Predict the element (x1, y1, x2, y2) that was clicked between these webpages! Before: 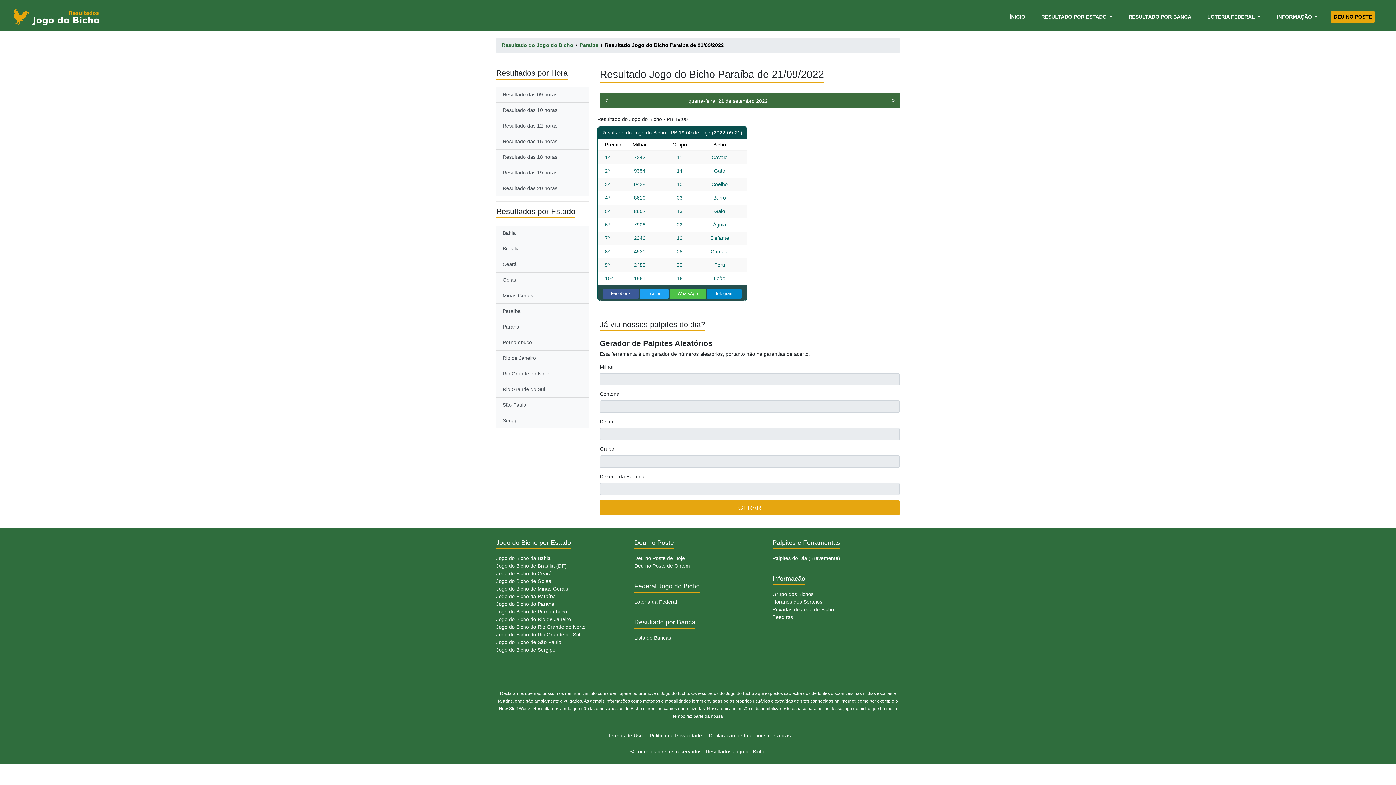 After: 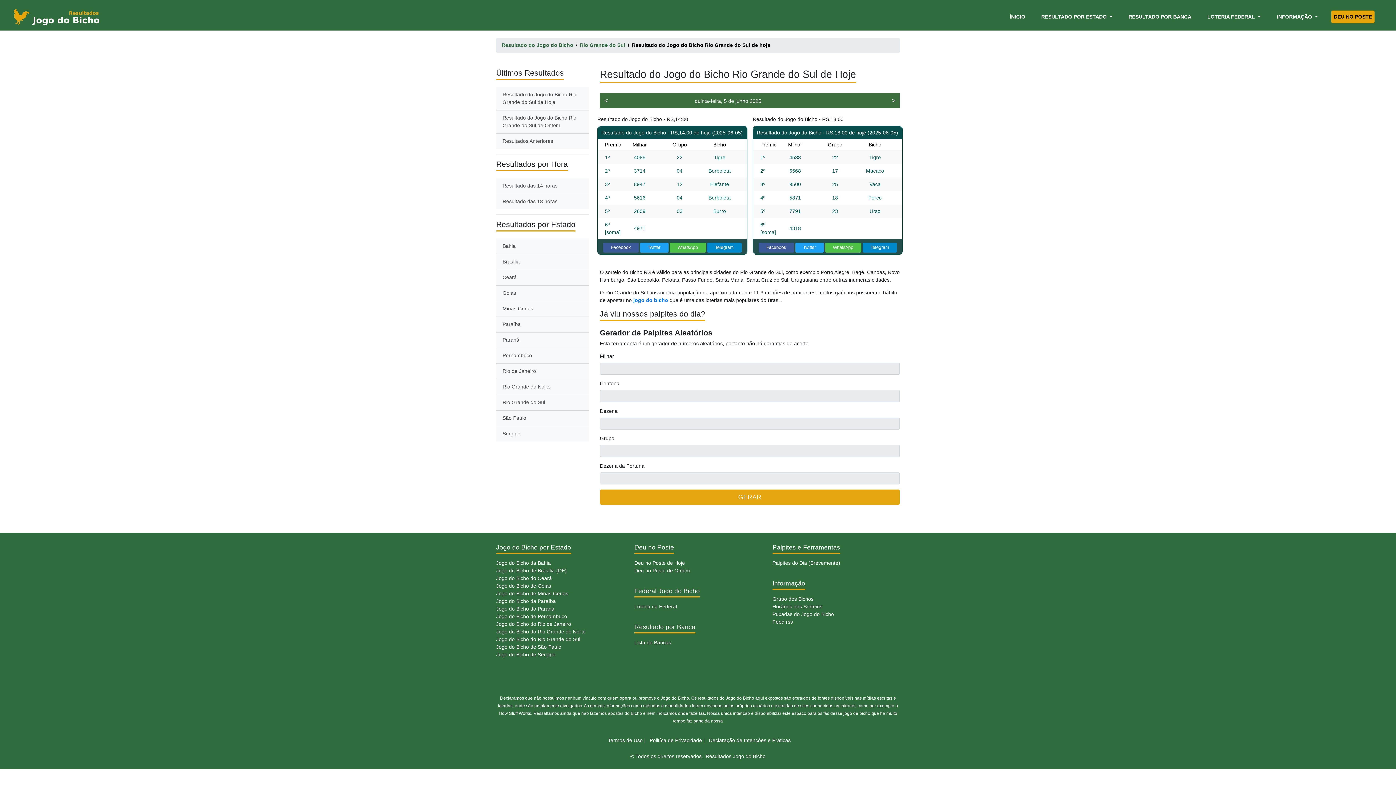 Action: label: Jogo do Bicho do Rio Grande do Sul bbox: (496, 632, 580, 637)